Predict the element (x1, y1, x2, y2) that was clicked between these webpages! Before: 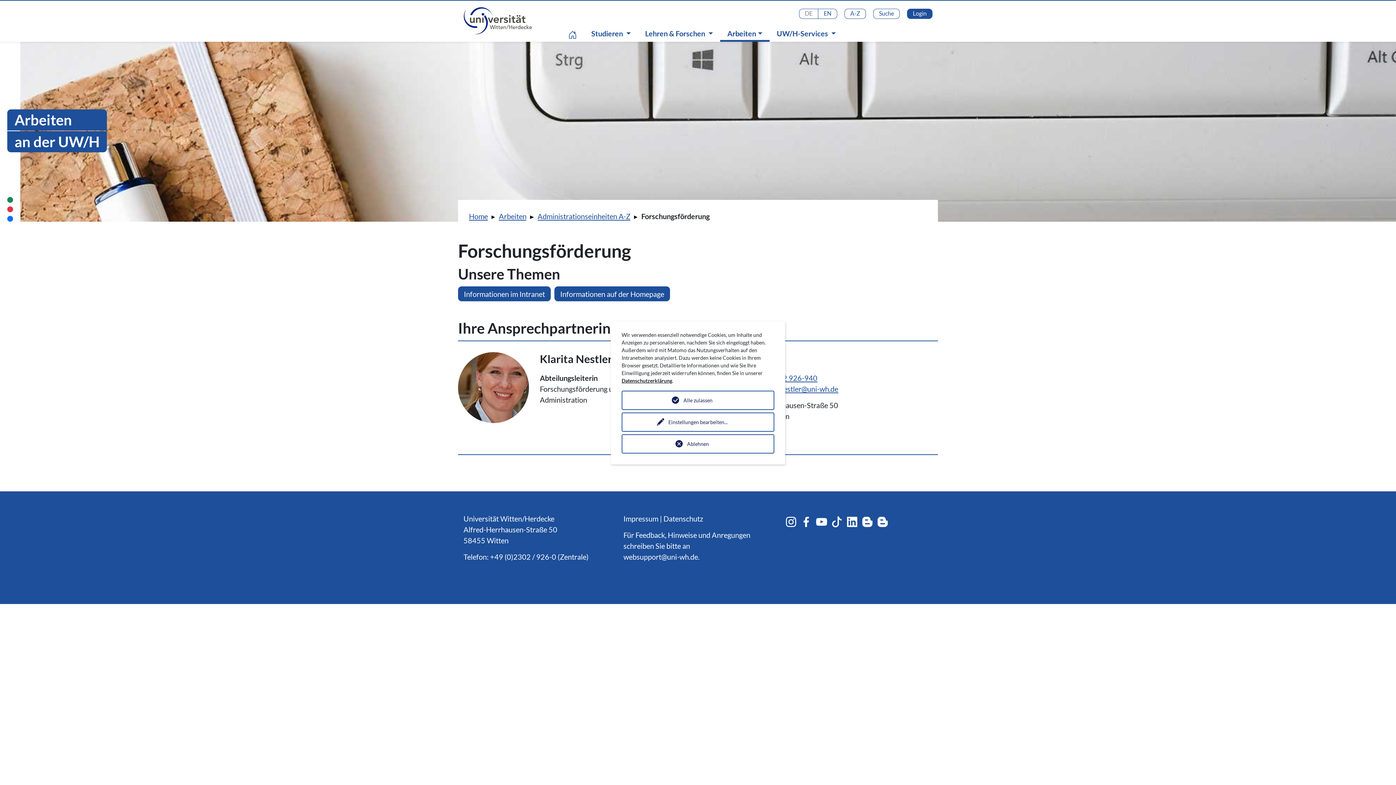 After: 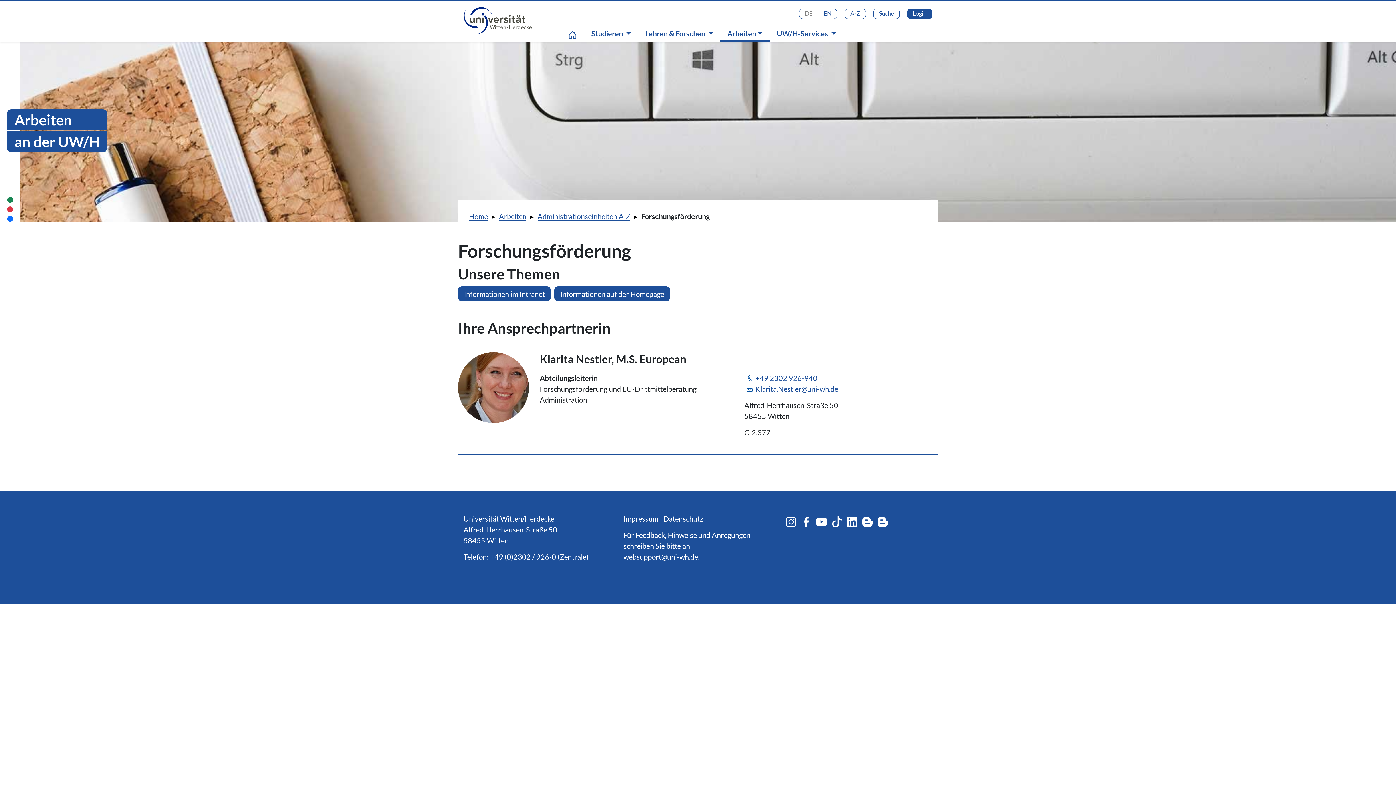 Action: label: Ablehnen bbox: (621, 434, 774, 453)